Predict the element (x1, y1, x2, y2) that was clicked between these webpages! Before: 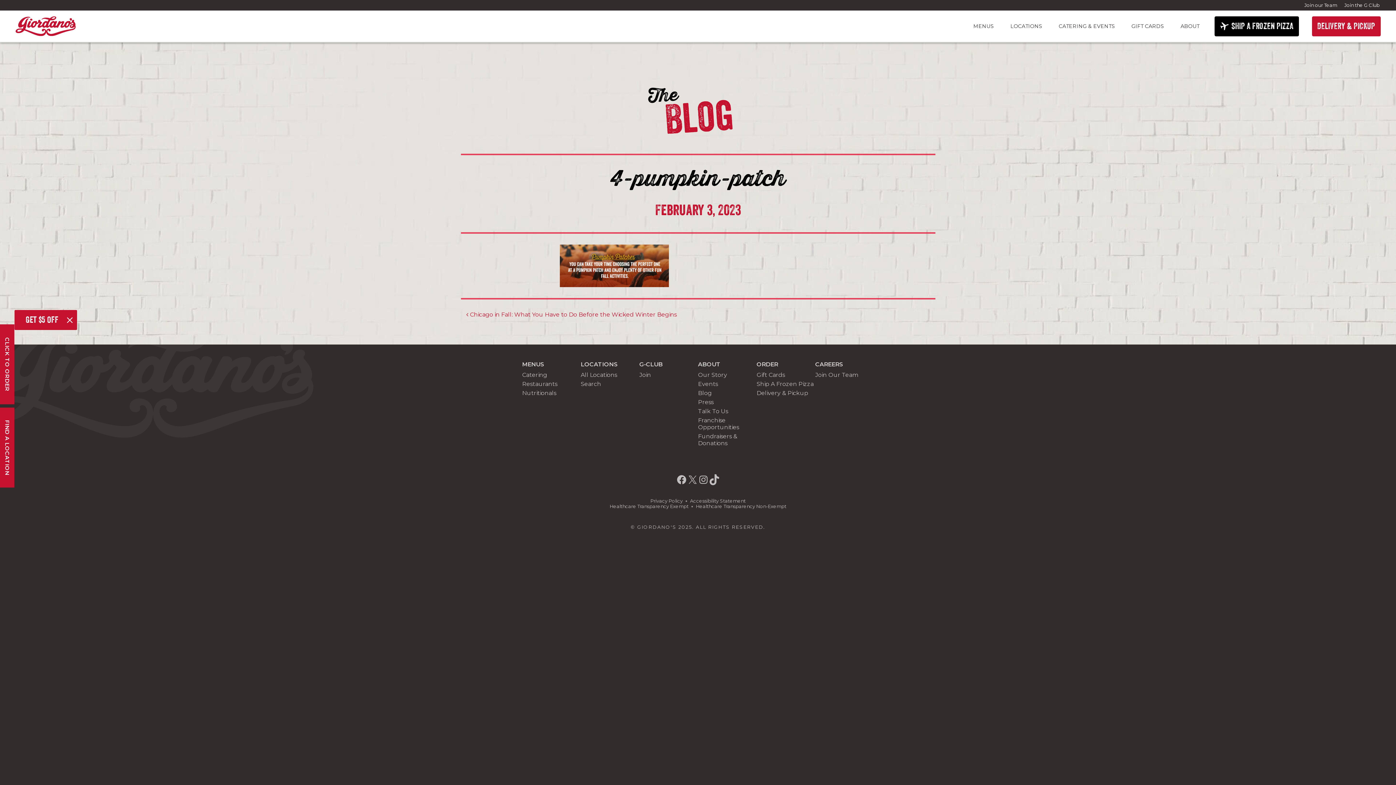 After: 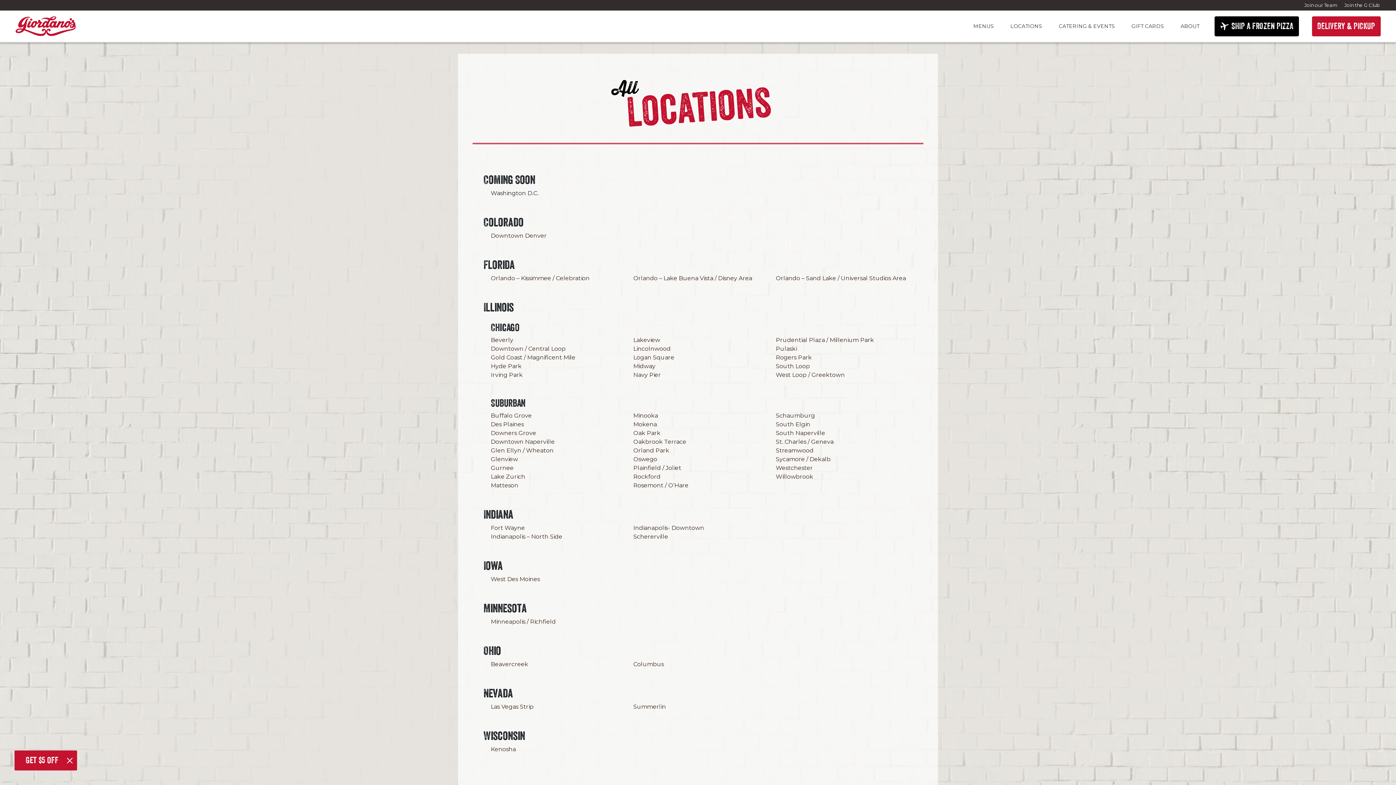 Action: bbox: (580, 371, 617, 378) label: All Locations